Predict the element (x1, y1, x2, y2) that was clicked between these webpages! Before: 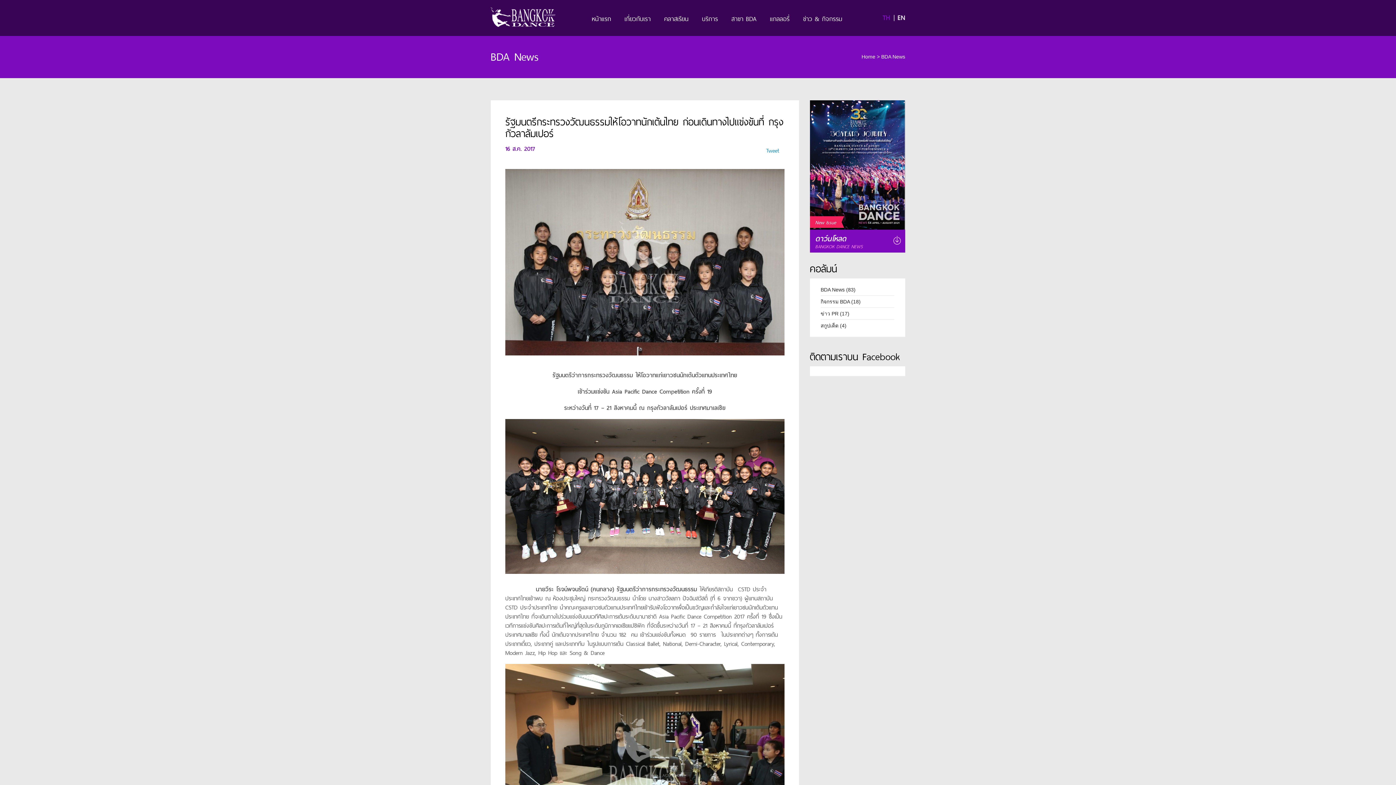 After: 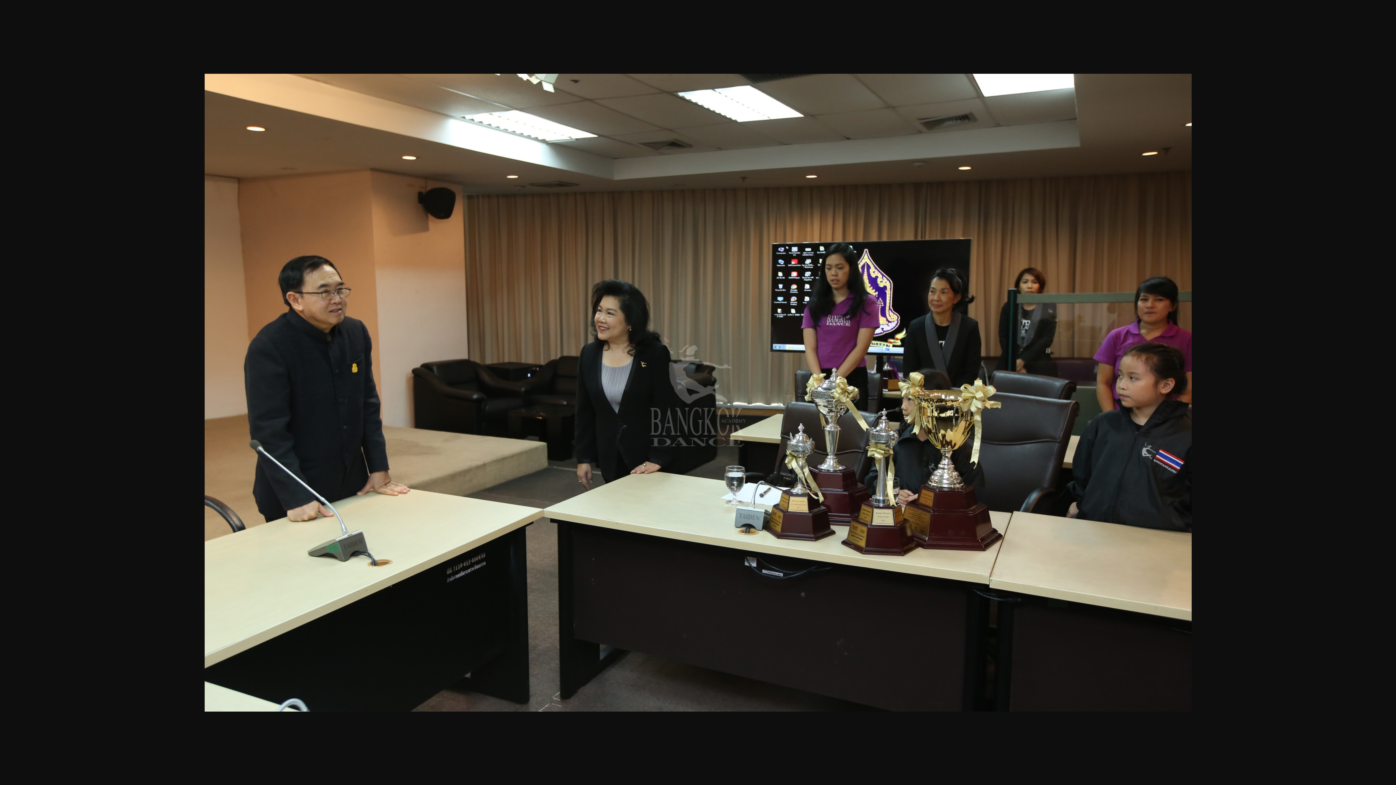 Action: bbox: (505, 664, 784, 844)